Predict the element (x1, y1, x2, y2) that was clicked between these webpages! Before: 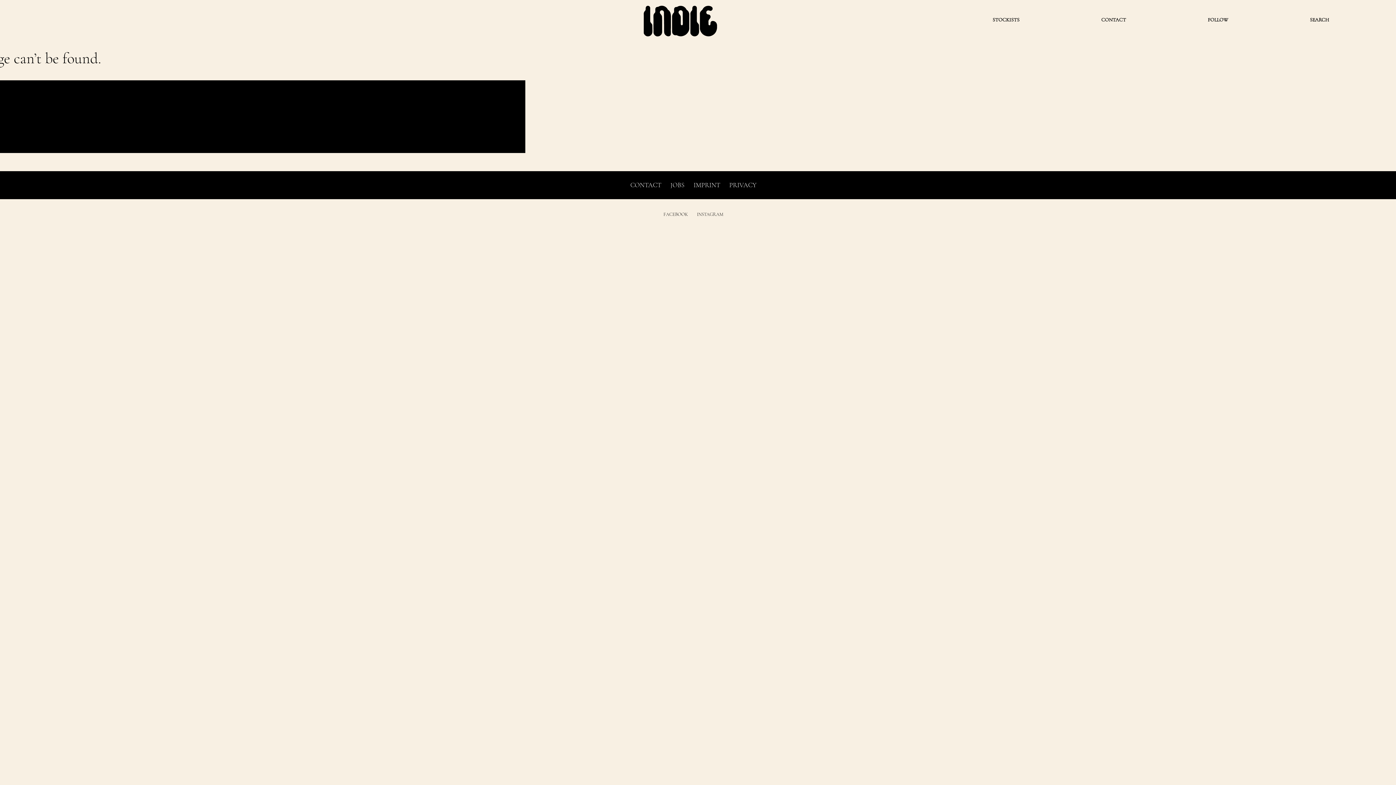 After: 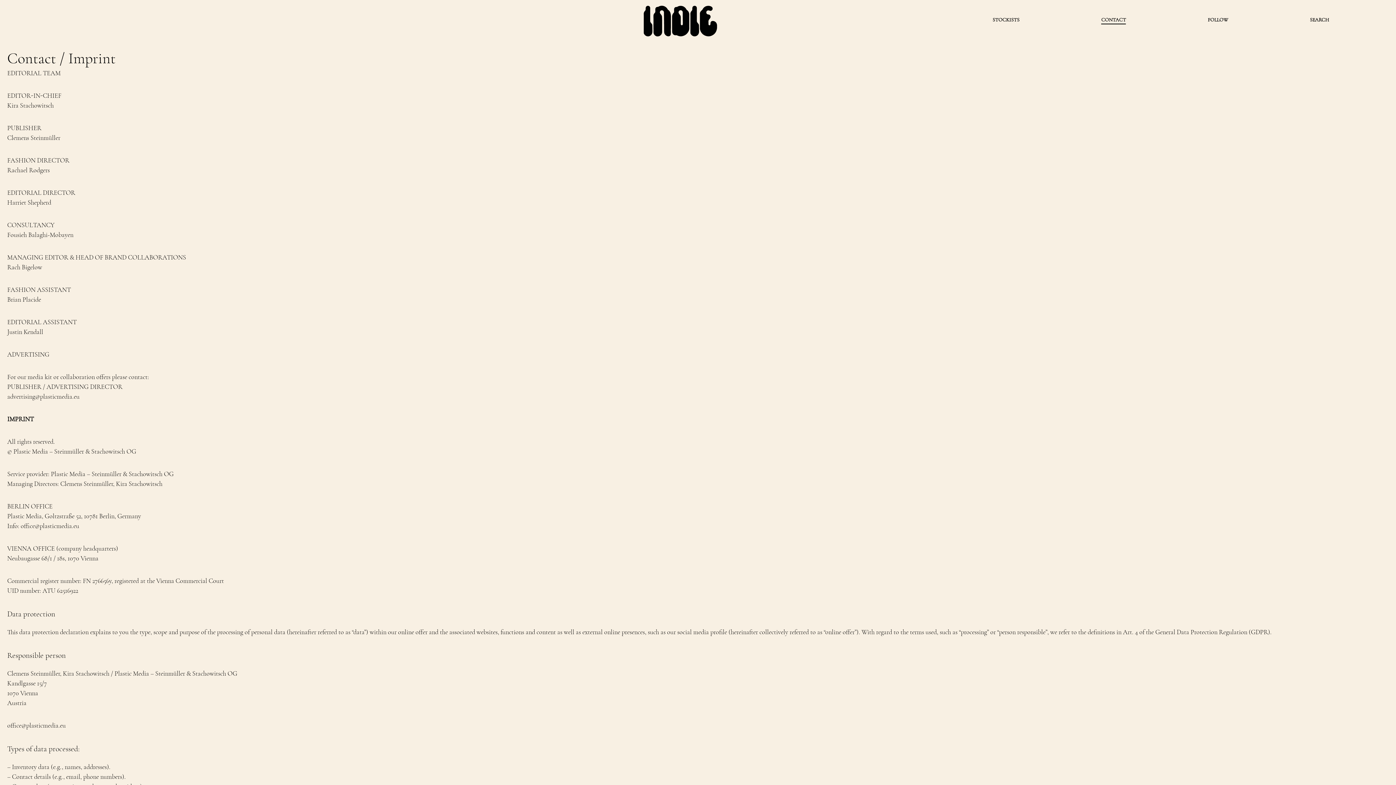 Action: bbox: (1101, 15, 1126, 23) label: CONTACT